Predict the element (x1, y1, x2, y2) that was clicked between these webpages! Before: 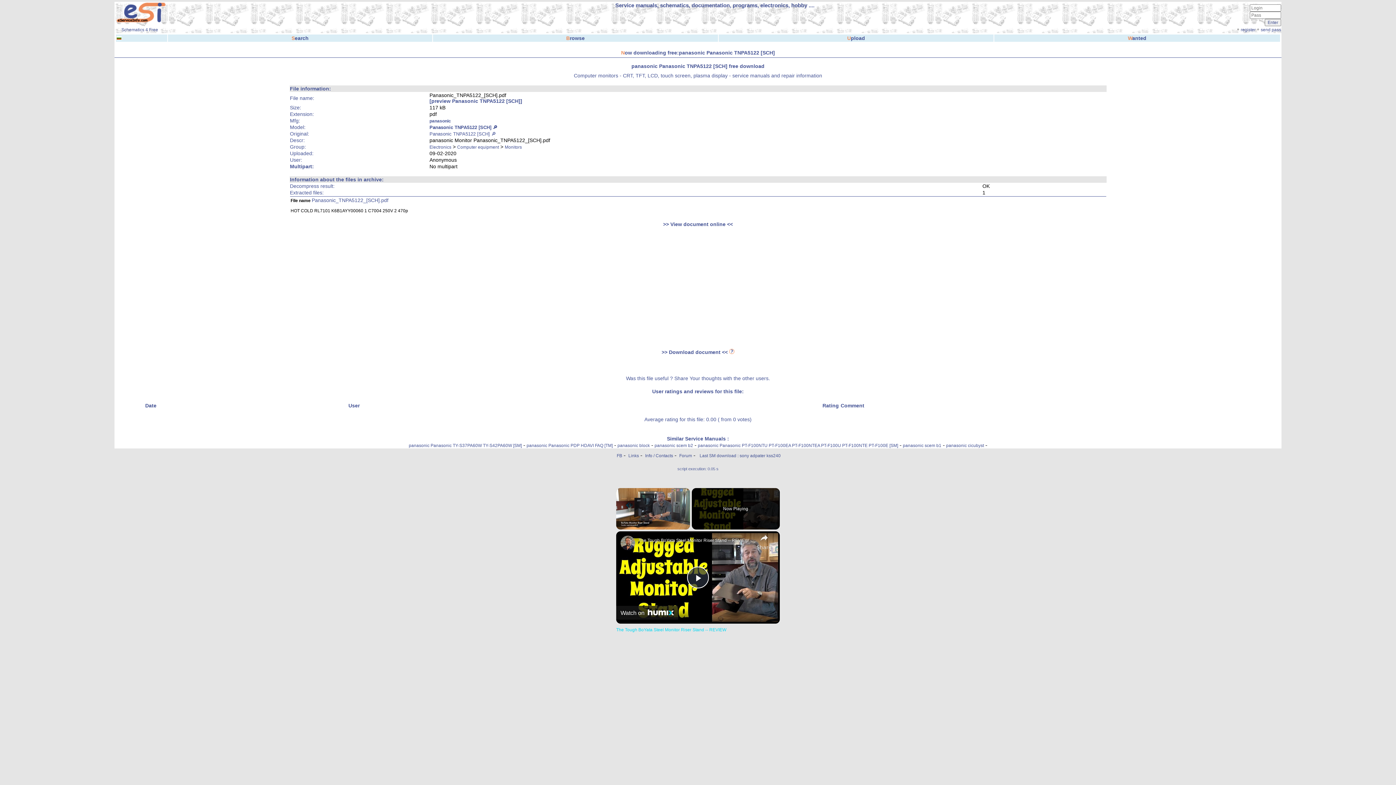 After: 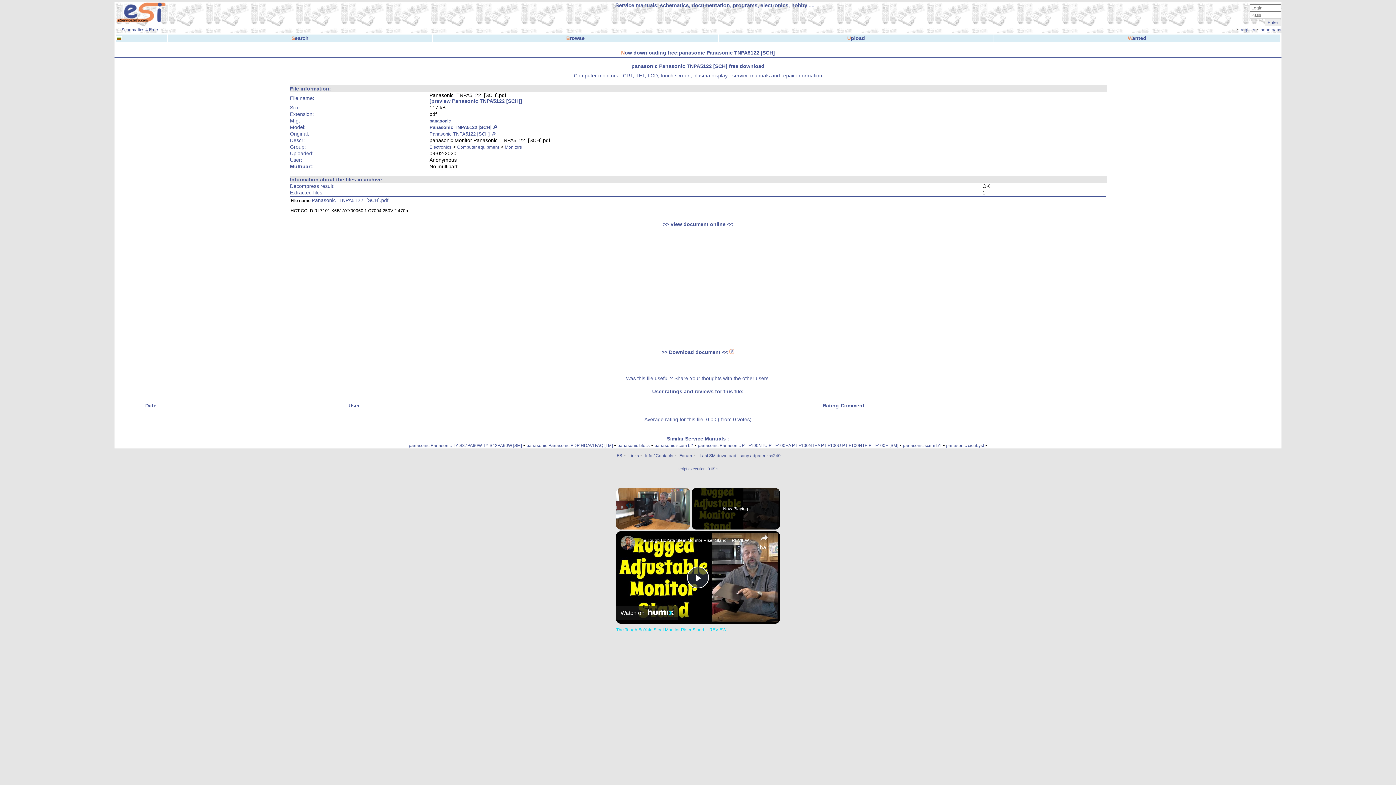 Action: label: Watch on Humix bbox: (616, 606, 678, 619)